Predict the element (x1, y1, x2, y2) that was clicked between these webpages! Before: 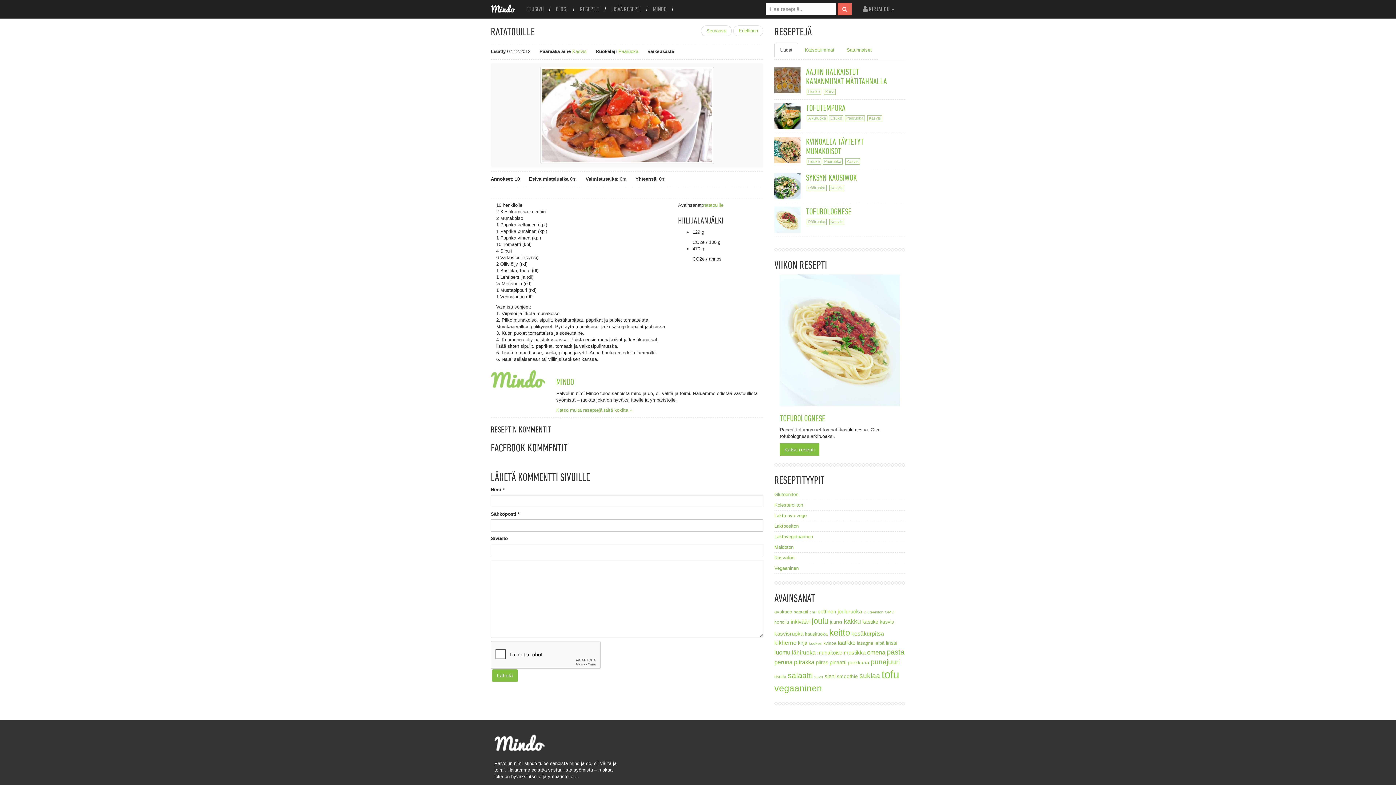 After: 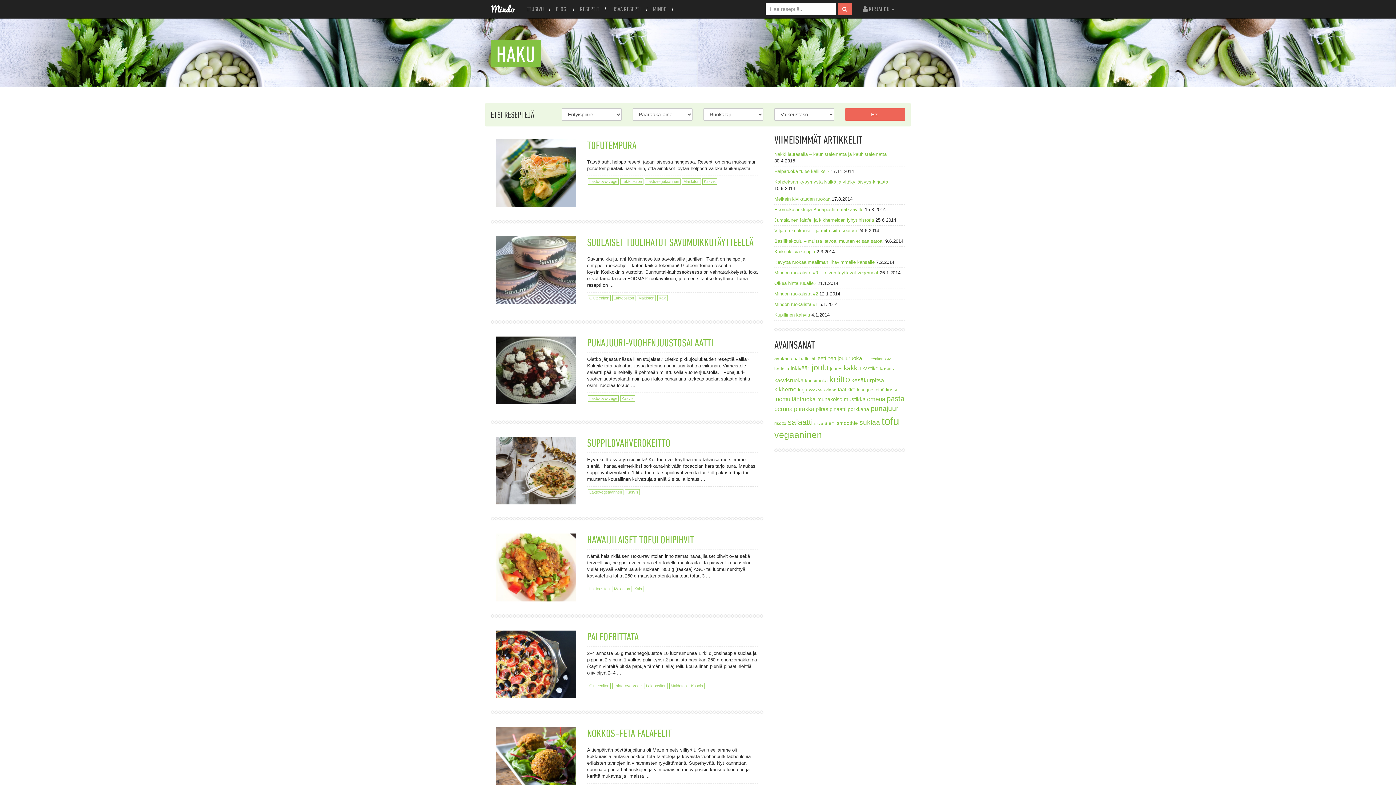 Action: bbox: (806, 115, 827, 121) label: Alkuruoka